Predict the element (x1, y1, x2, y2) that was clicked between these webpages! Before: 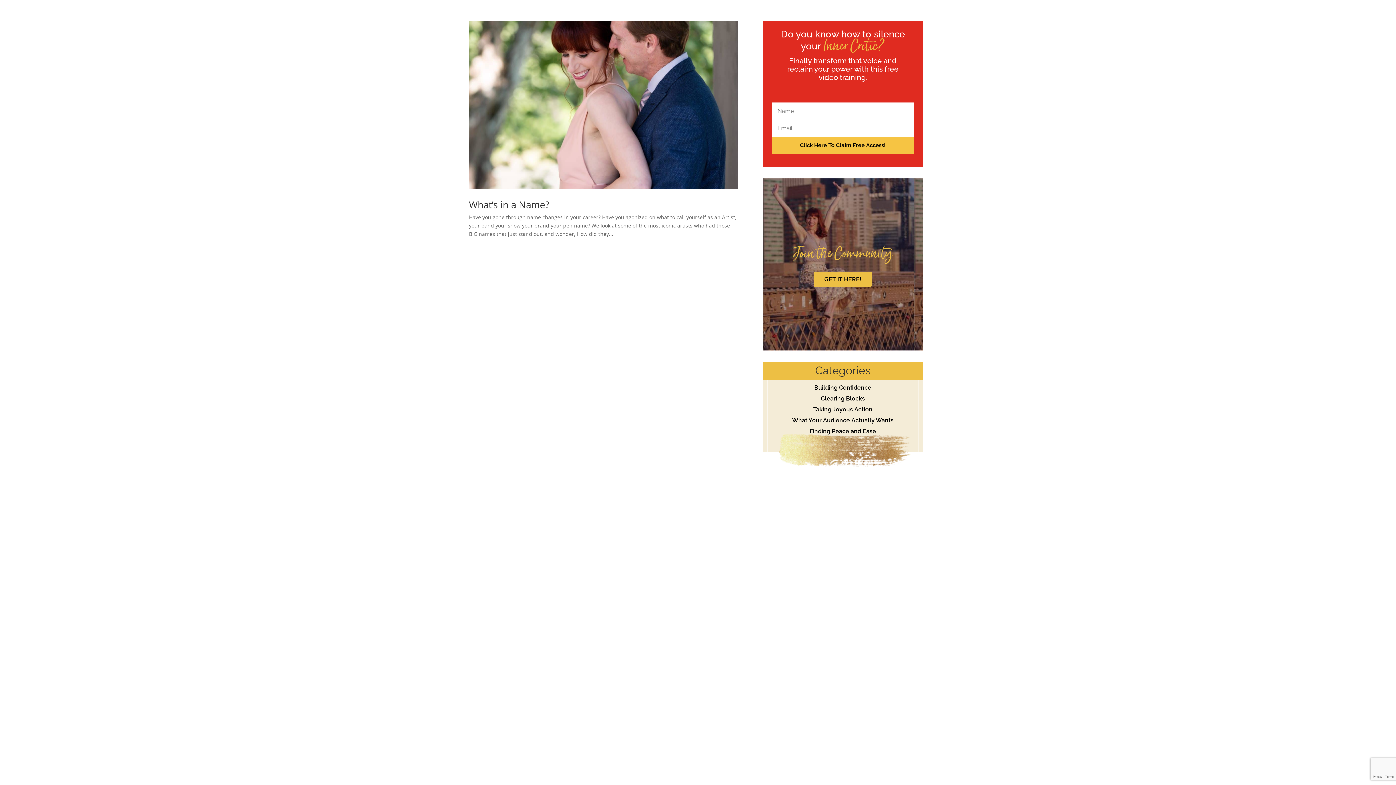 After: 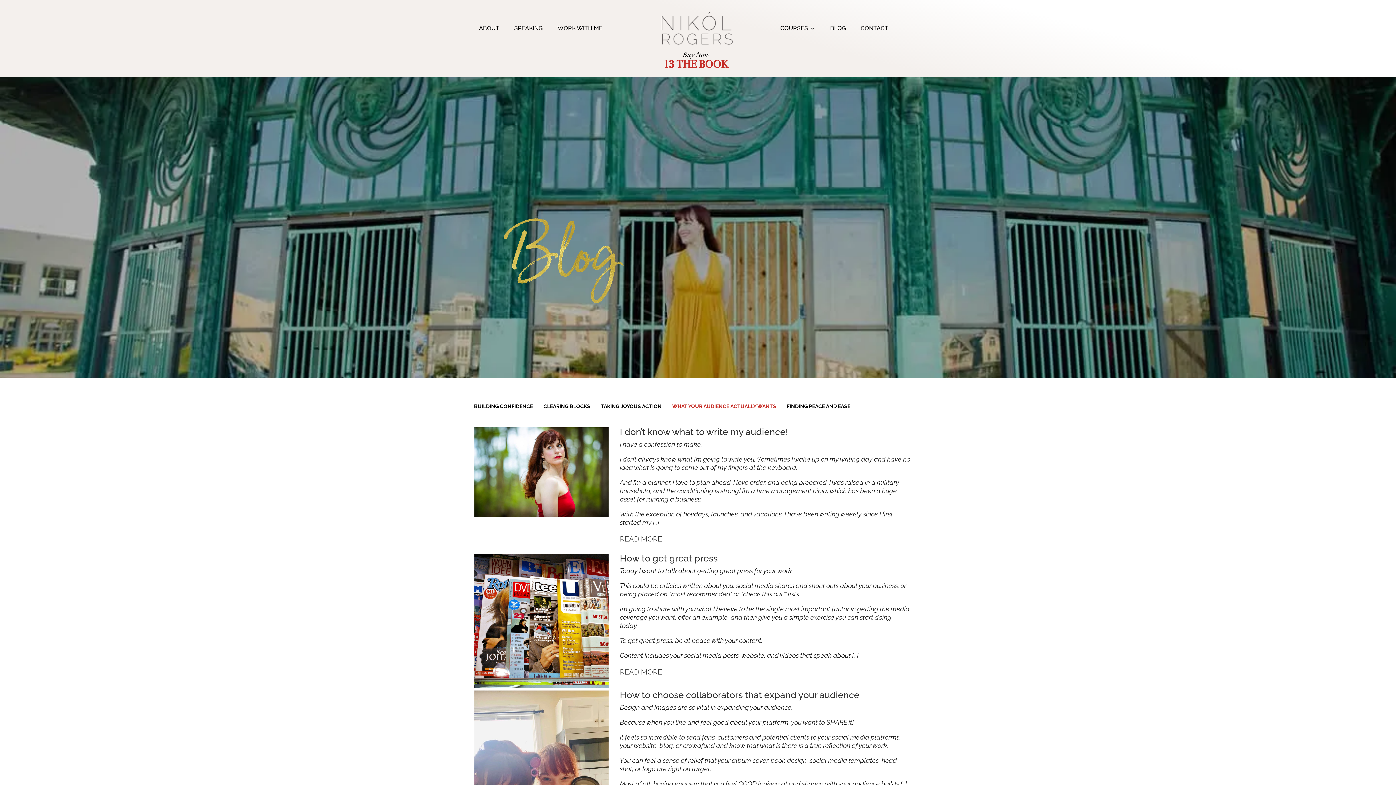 Action: label: What Your Audience Actually Wants bbox: (792, 417, 893, 424)